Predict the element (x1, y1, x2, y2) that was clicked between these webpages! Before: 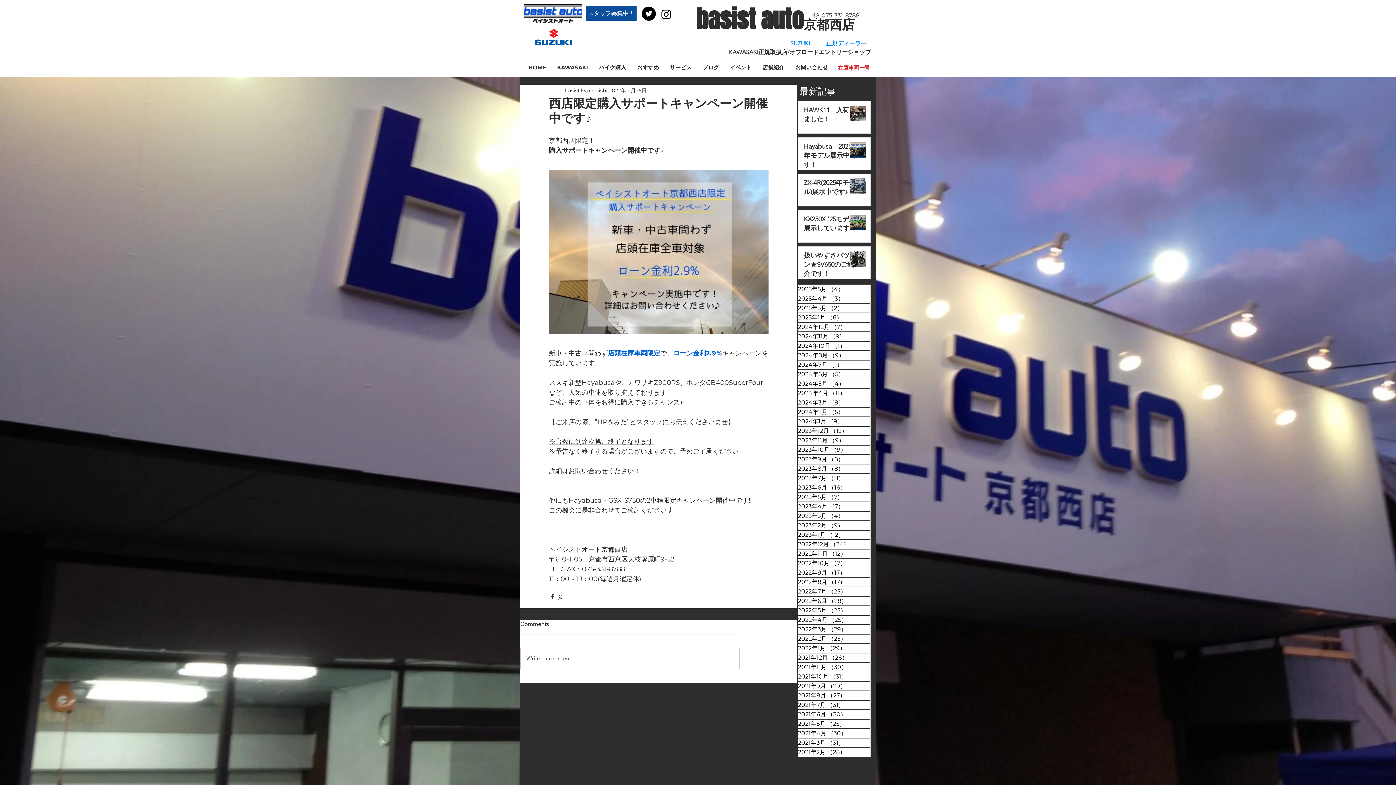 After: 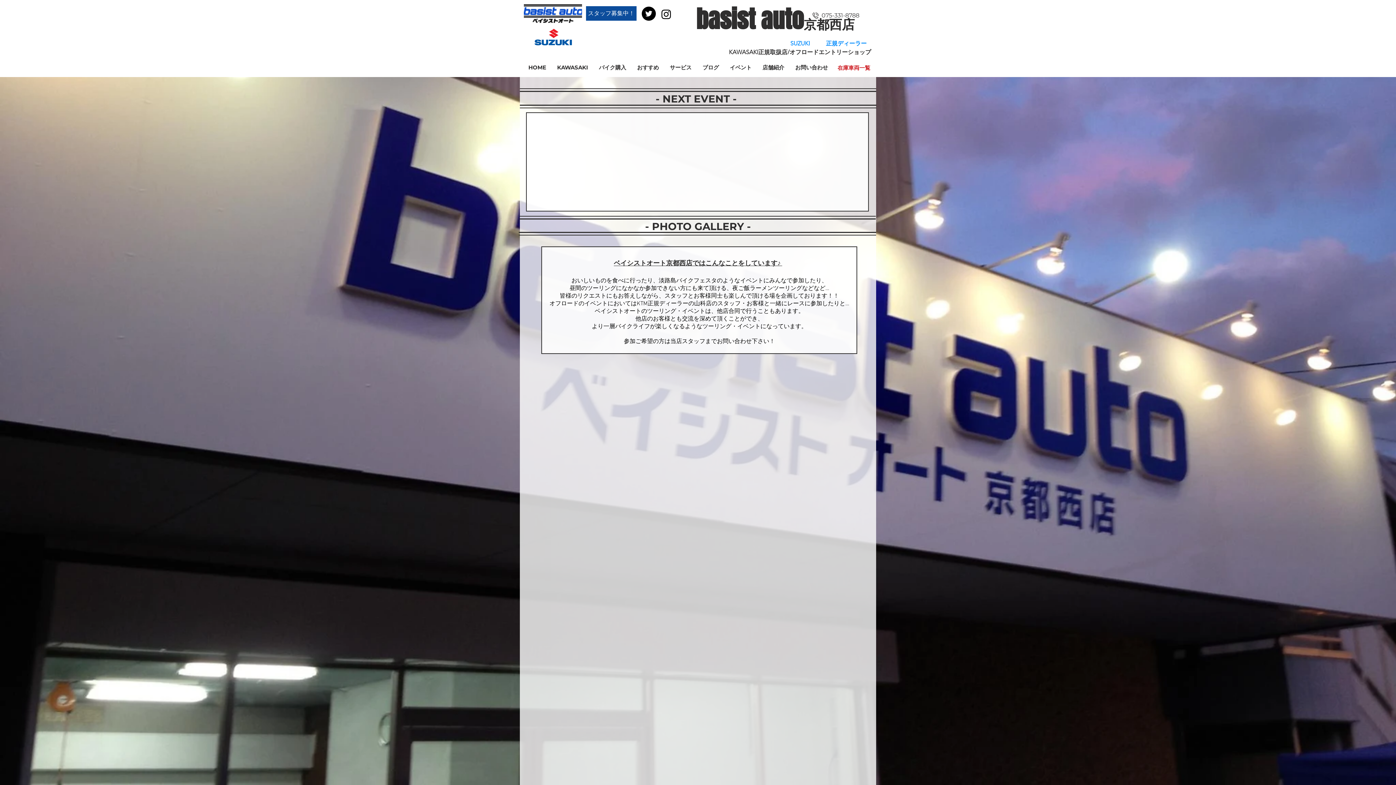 Action: bbox: (724, 62, 757, 73) label: イベント